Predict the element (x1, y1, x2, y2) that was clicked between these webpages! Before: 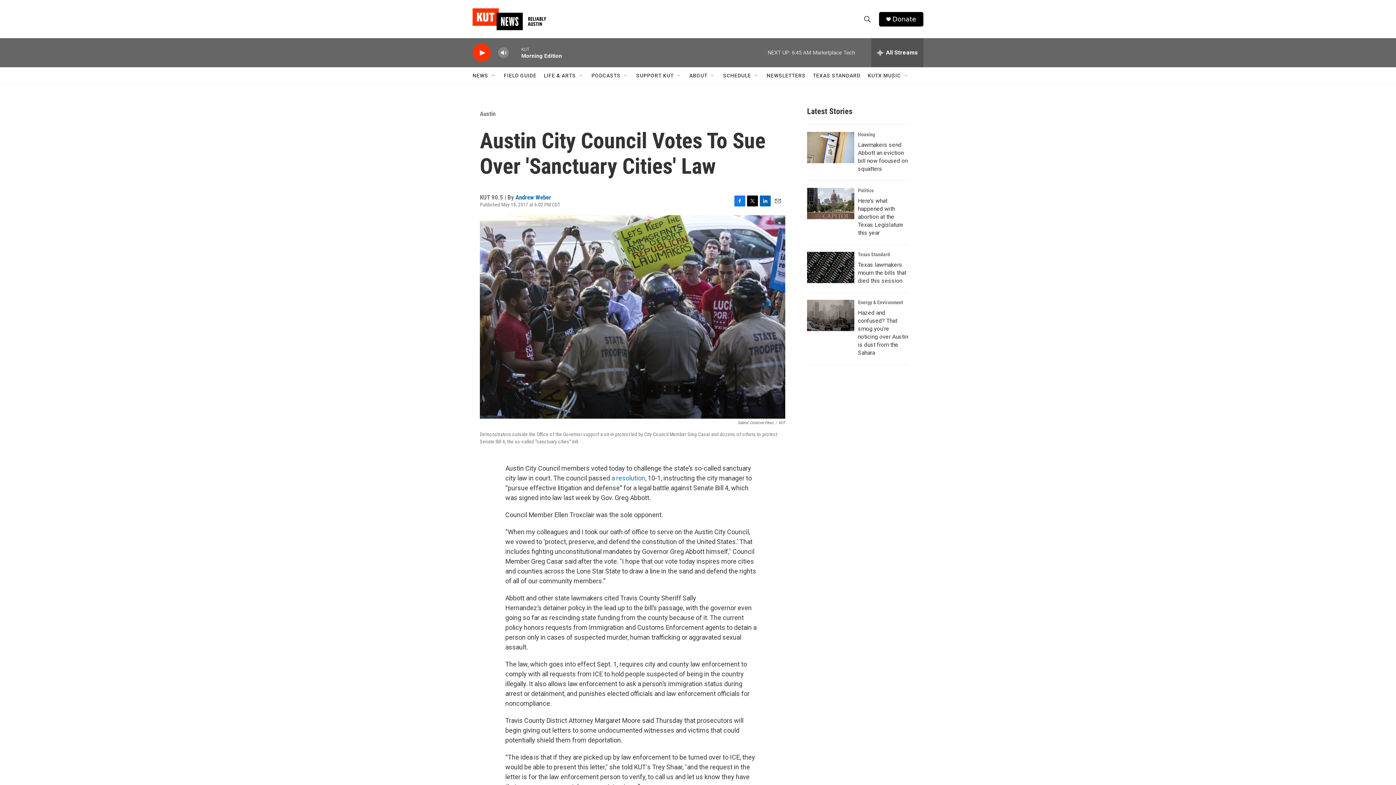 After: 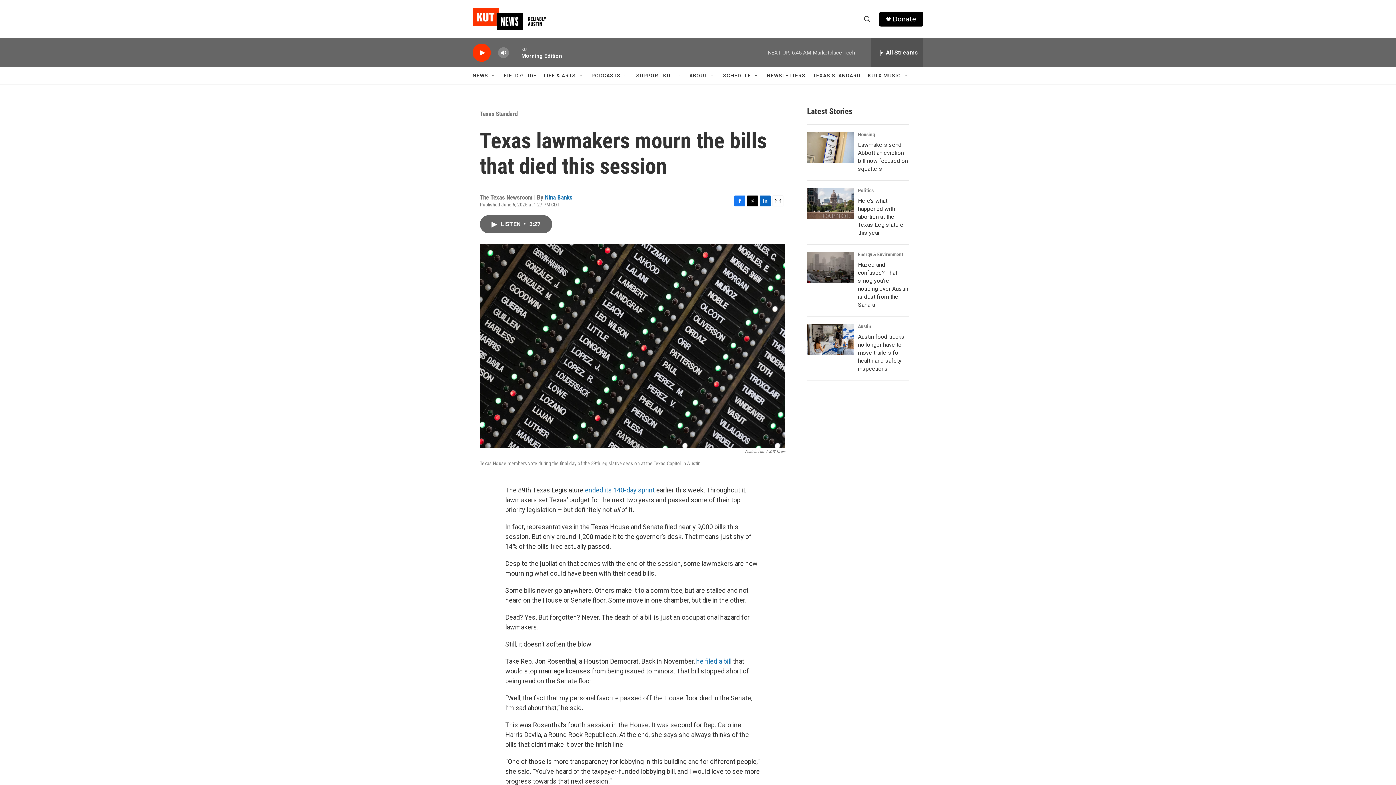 Action: bbox: (807, 252, 854, 283) label: Texas lawmakers mourn the bills that died this session